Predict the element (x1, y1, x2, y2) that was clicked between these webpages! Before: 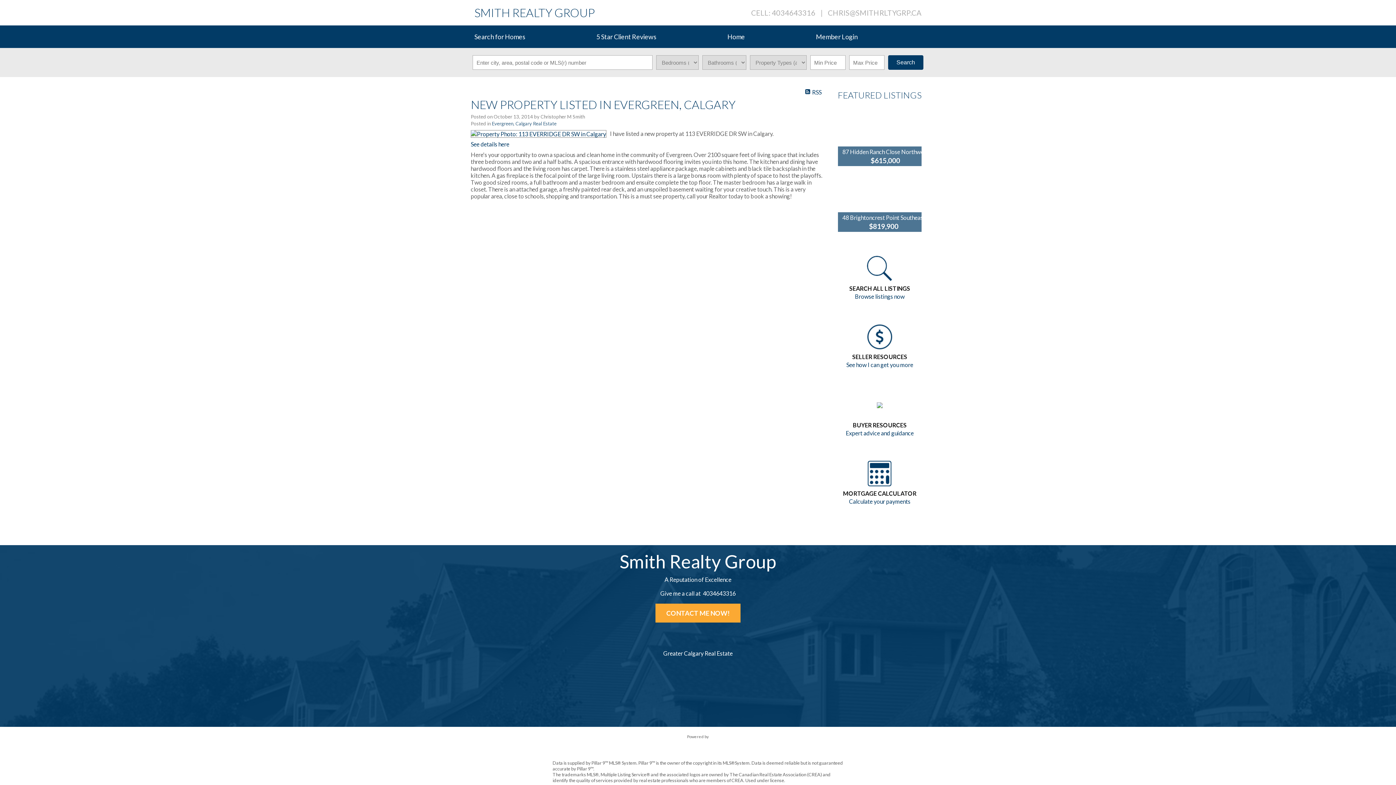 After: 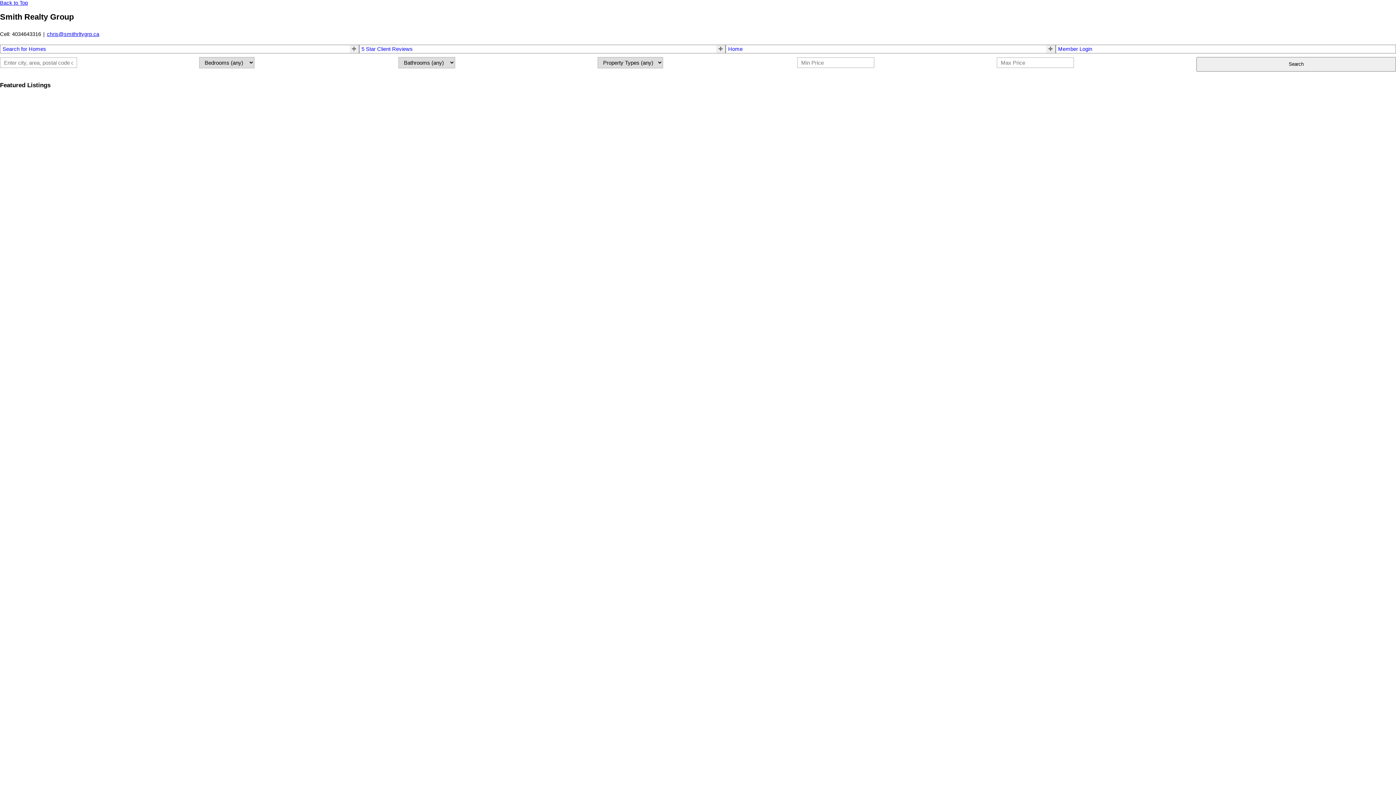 Action: label: See details here bbox: (470, 140, 509, 147)